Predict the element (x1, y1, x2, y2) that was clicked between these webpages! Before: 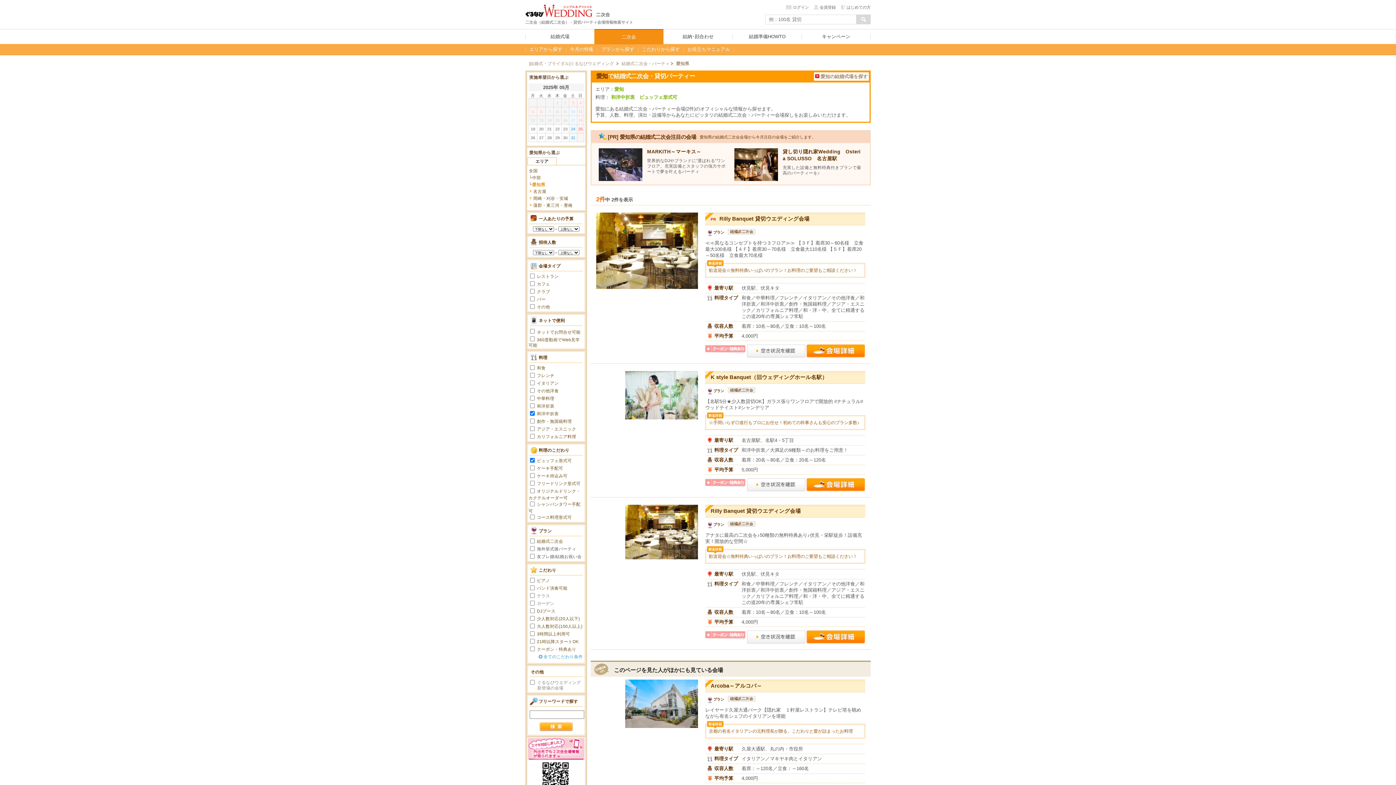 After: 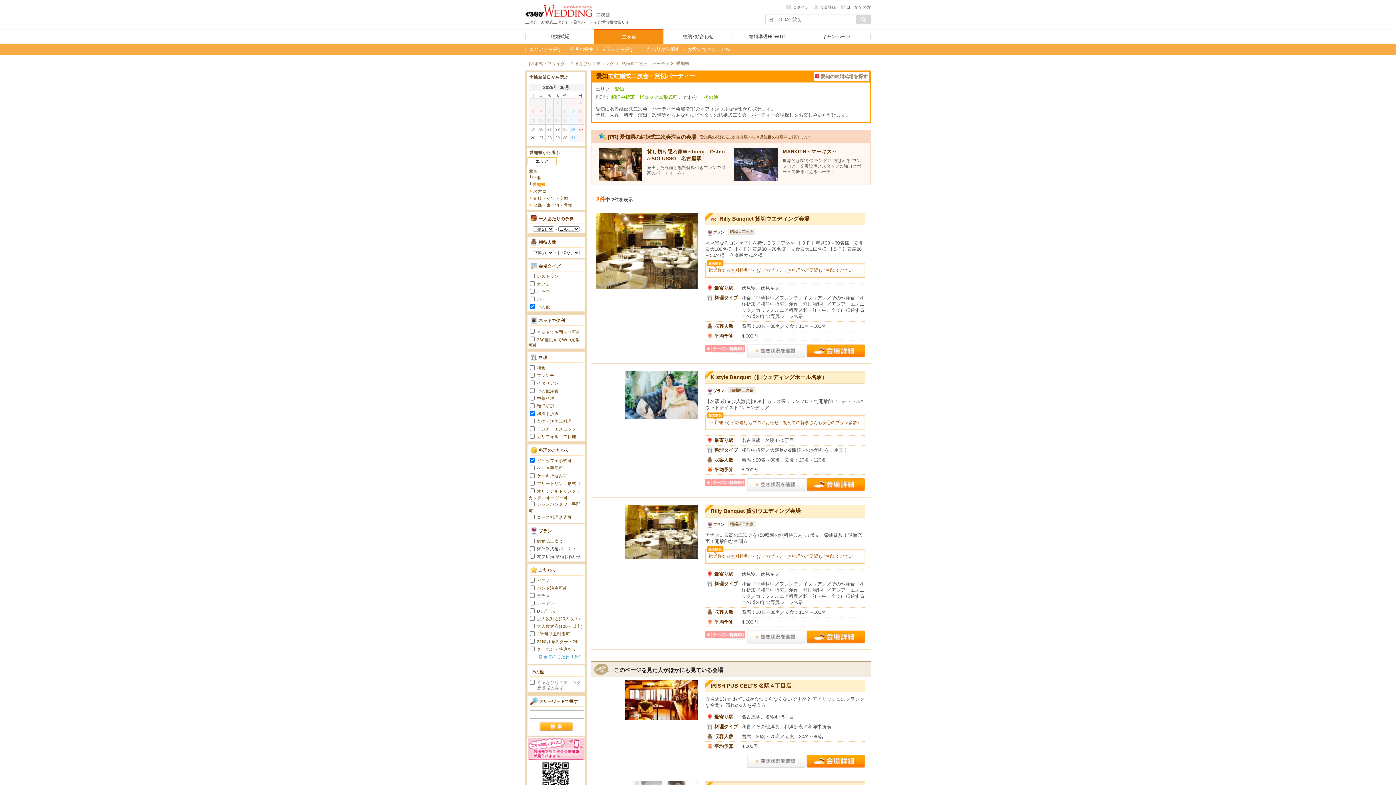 Action: bbox: (537, 304, 550, 309) label: その他